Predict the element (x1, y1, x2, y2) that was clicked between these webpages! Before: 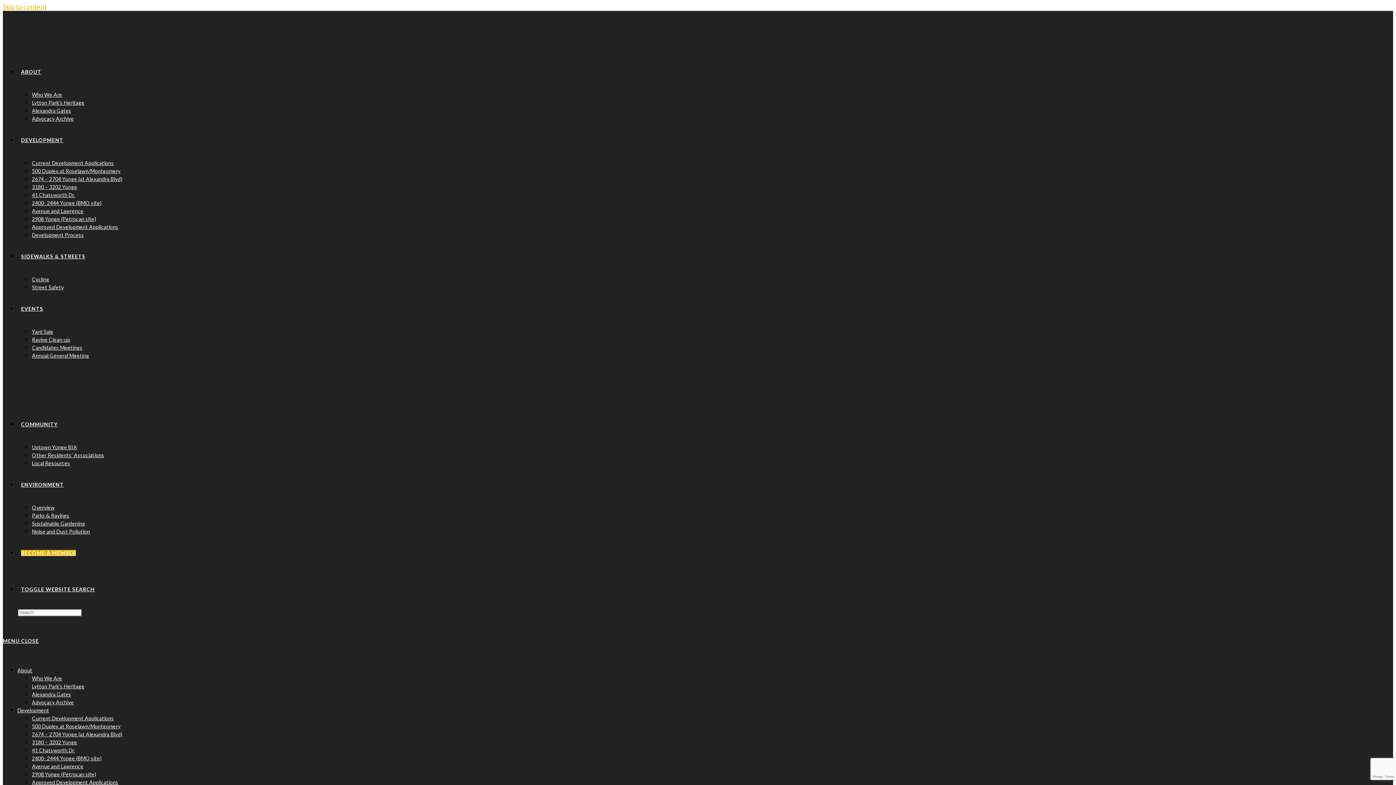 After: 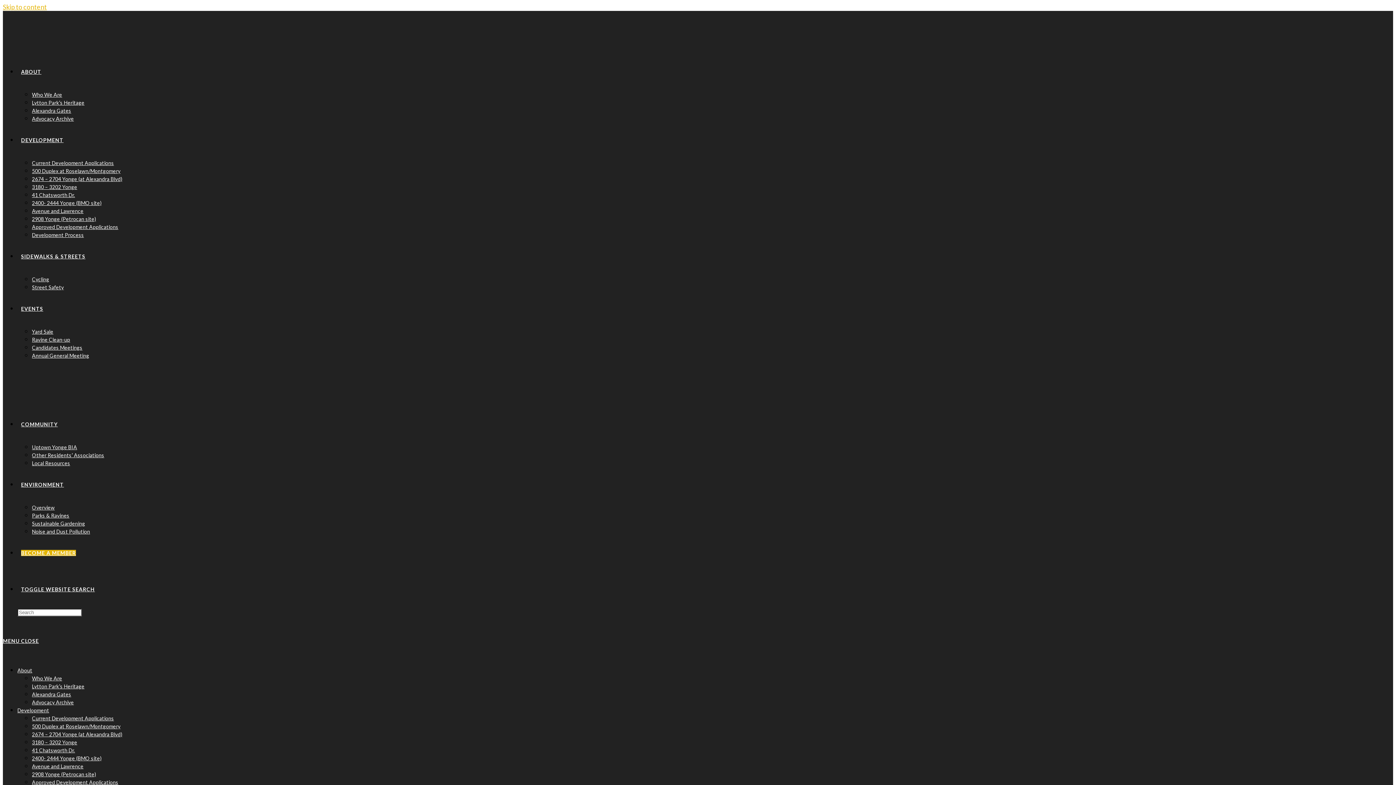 Action: label: COMMUNITY bbox: (17, 421, 61, 427)